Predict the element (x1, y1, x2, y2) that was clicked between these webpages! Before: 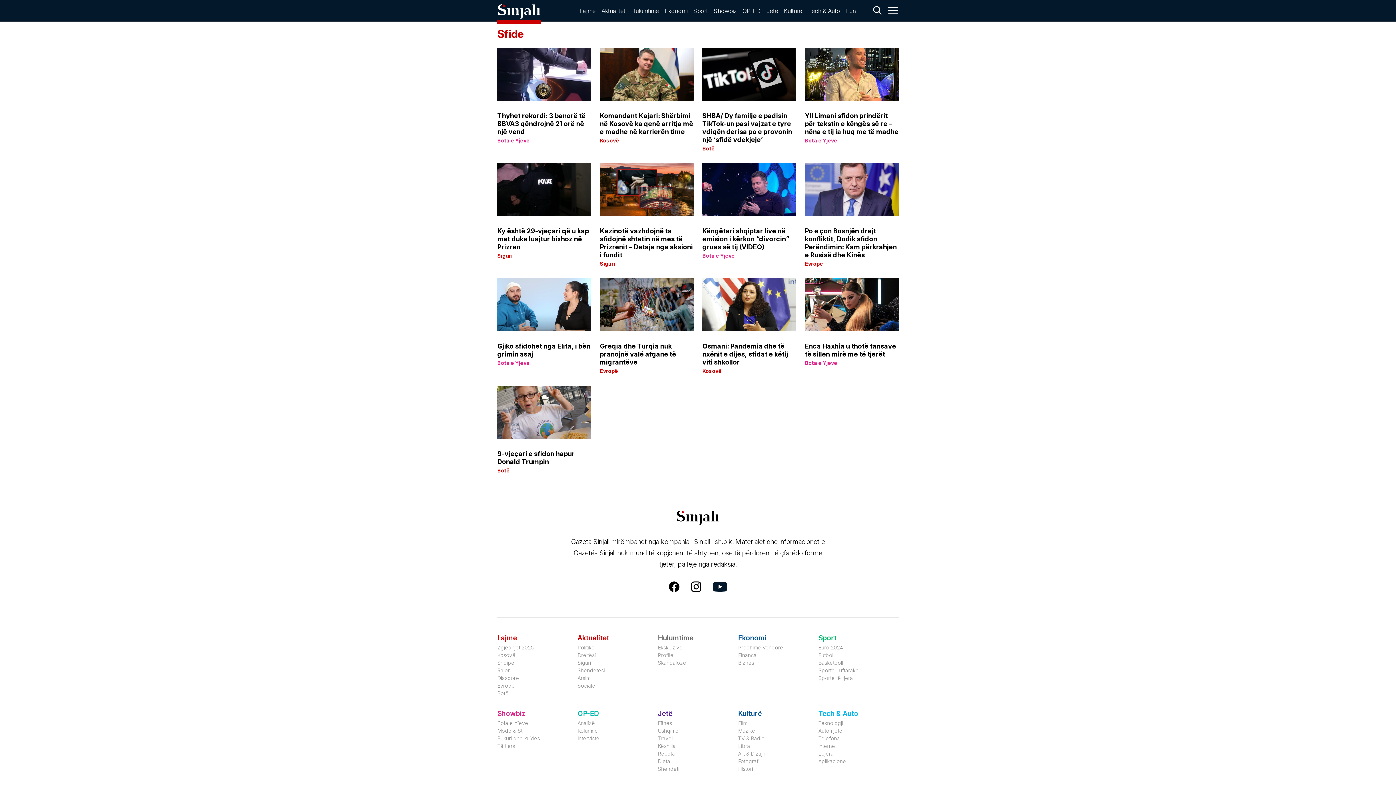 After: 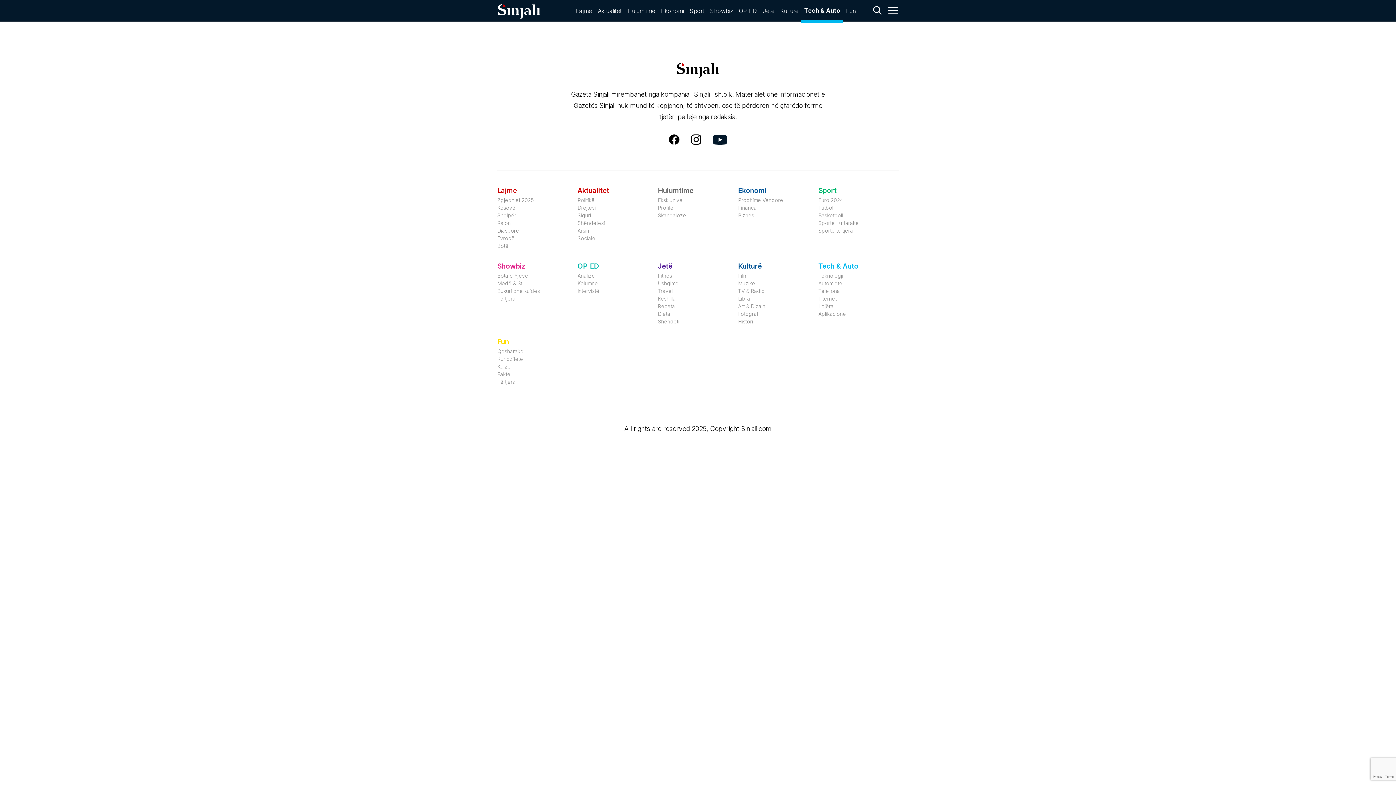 Action: label: Telefona bbox: (818, 735, 898, 741)